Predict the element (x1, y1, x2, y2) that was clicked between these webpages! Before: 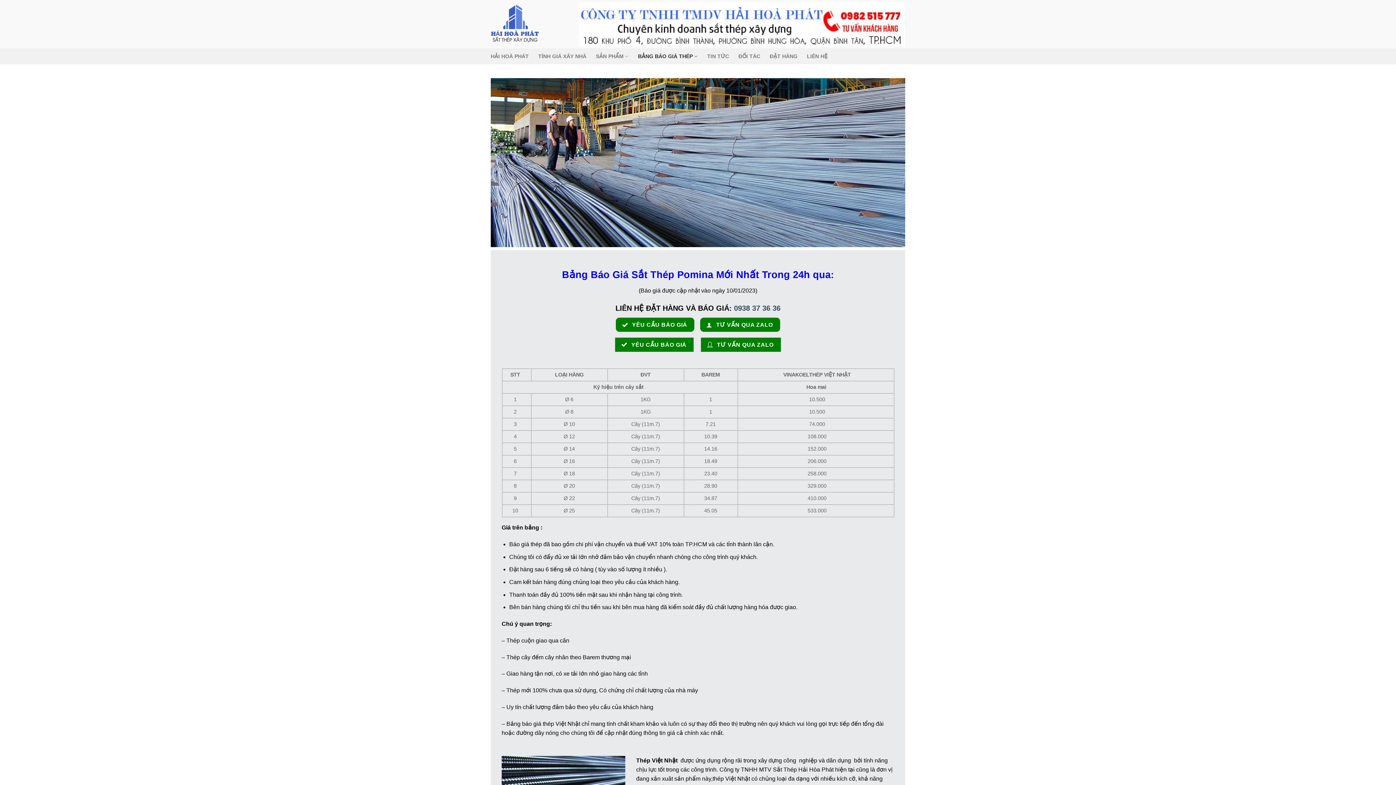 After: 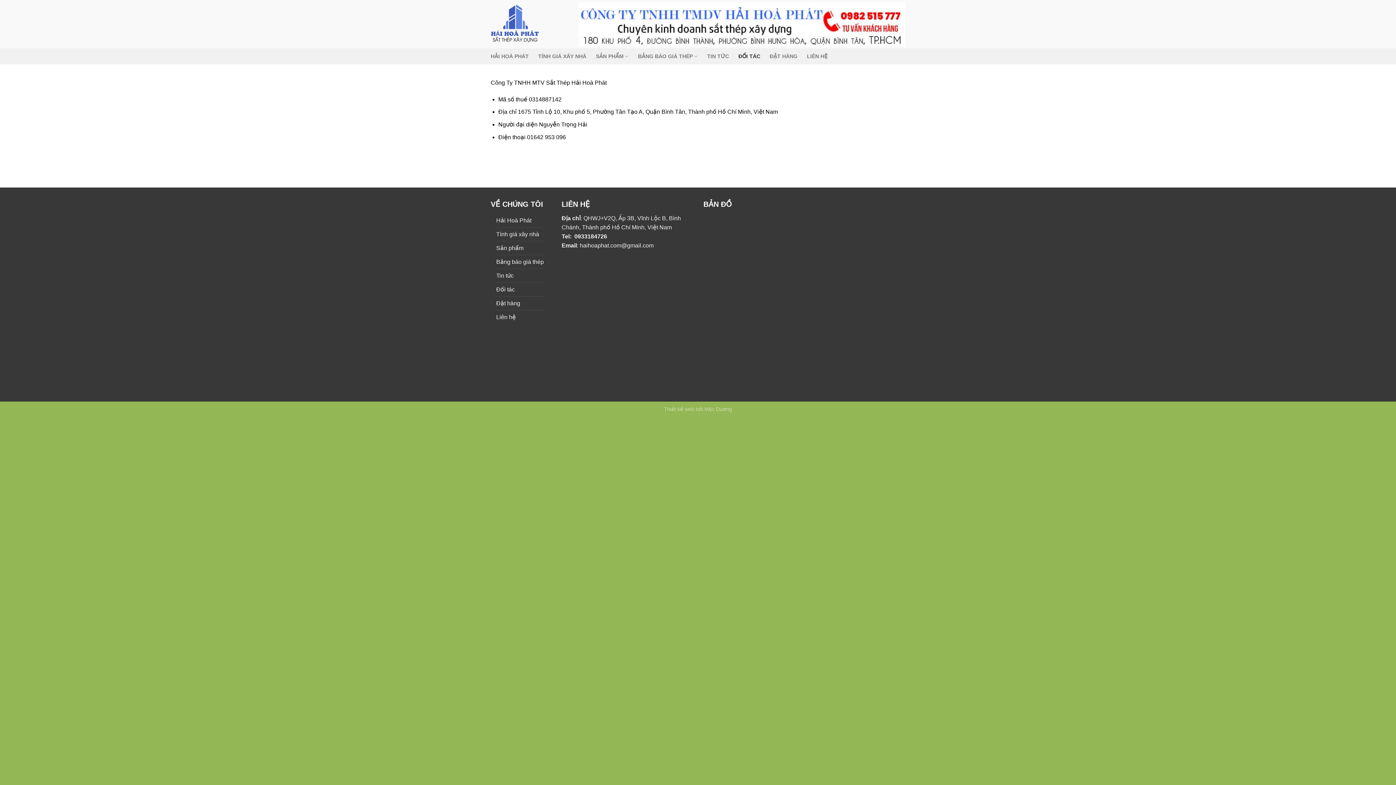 Action: bbox: (738, 49, 760, 62) label: ĐỐI TÁC